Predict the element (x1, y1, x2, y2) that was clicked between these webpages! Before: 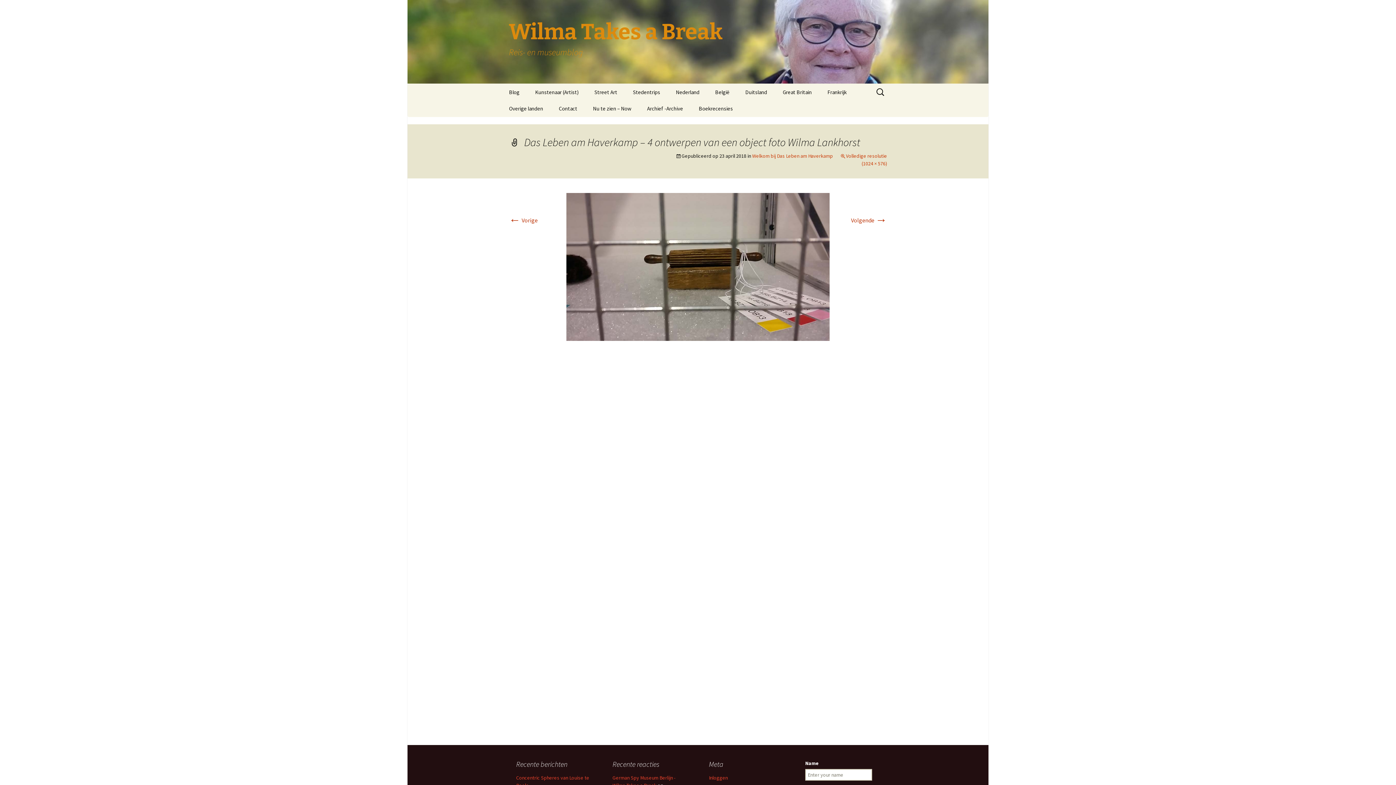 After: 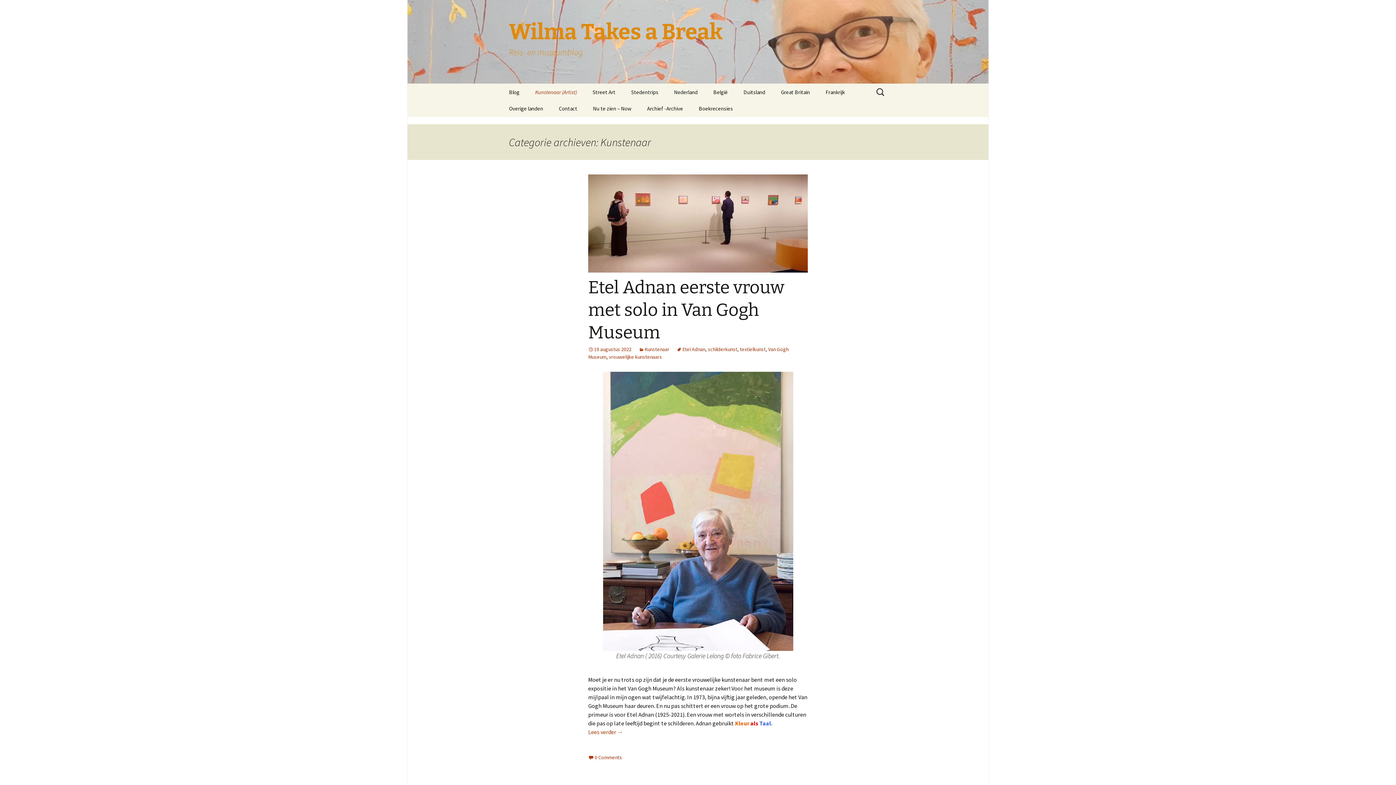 Action: label: Kunstenaar (Artist) bbox: (528, 84, 586, 100)